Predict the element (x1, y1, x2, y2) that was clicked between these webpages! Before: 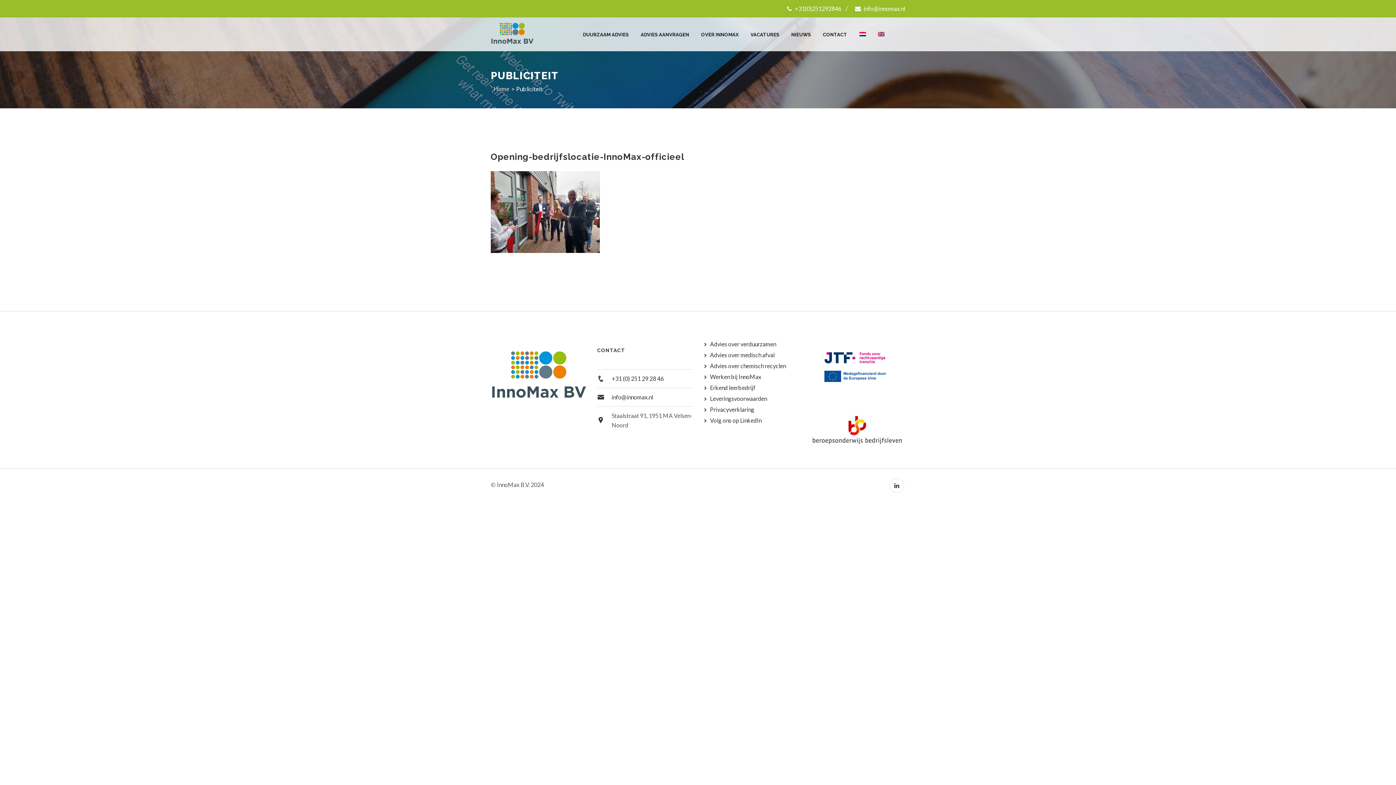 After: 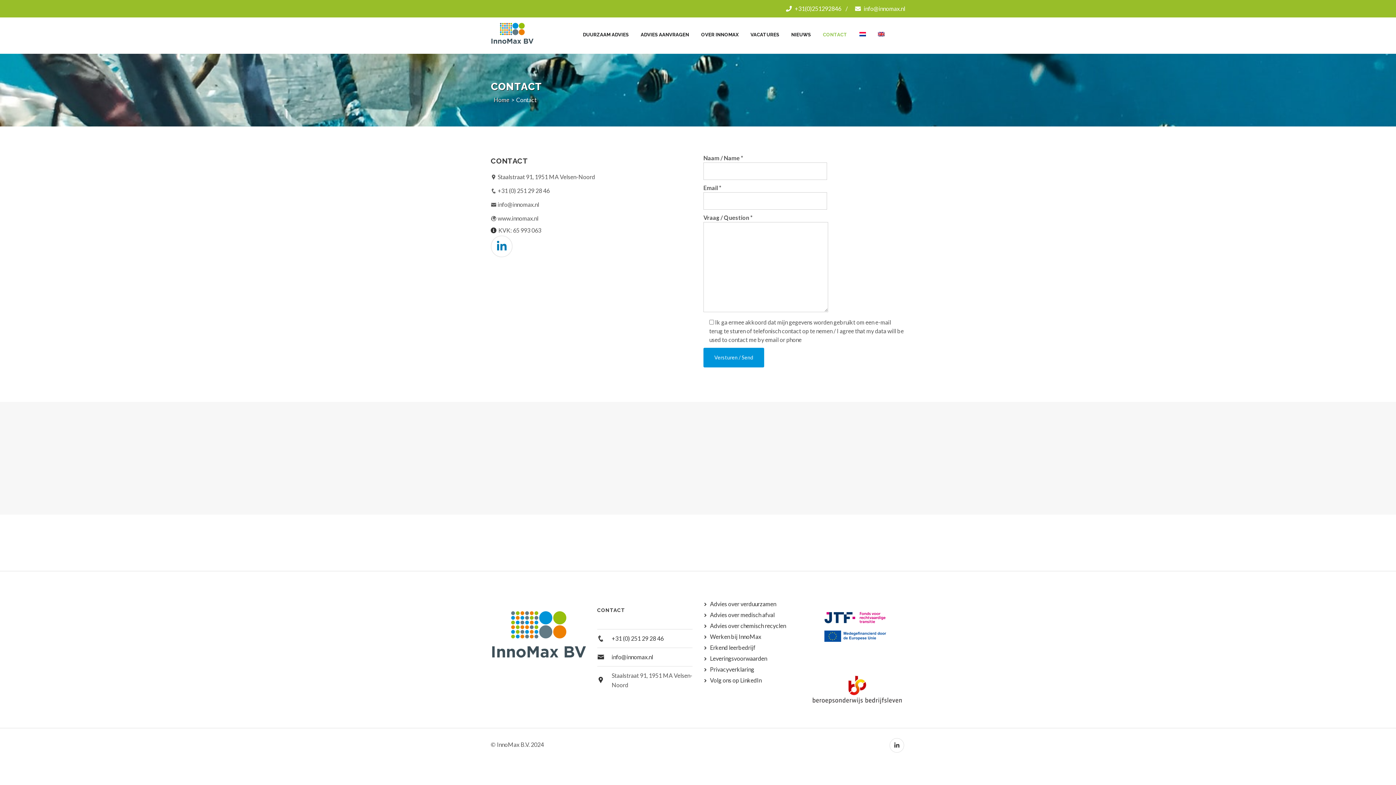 Action: label: CONTACT bbox: (817, 17, 852, 44)